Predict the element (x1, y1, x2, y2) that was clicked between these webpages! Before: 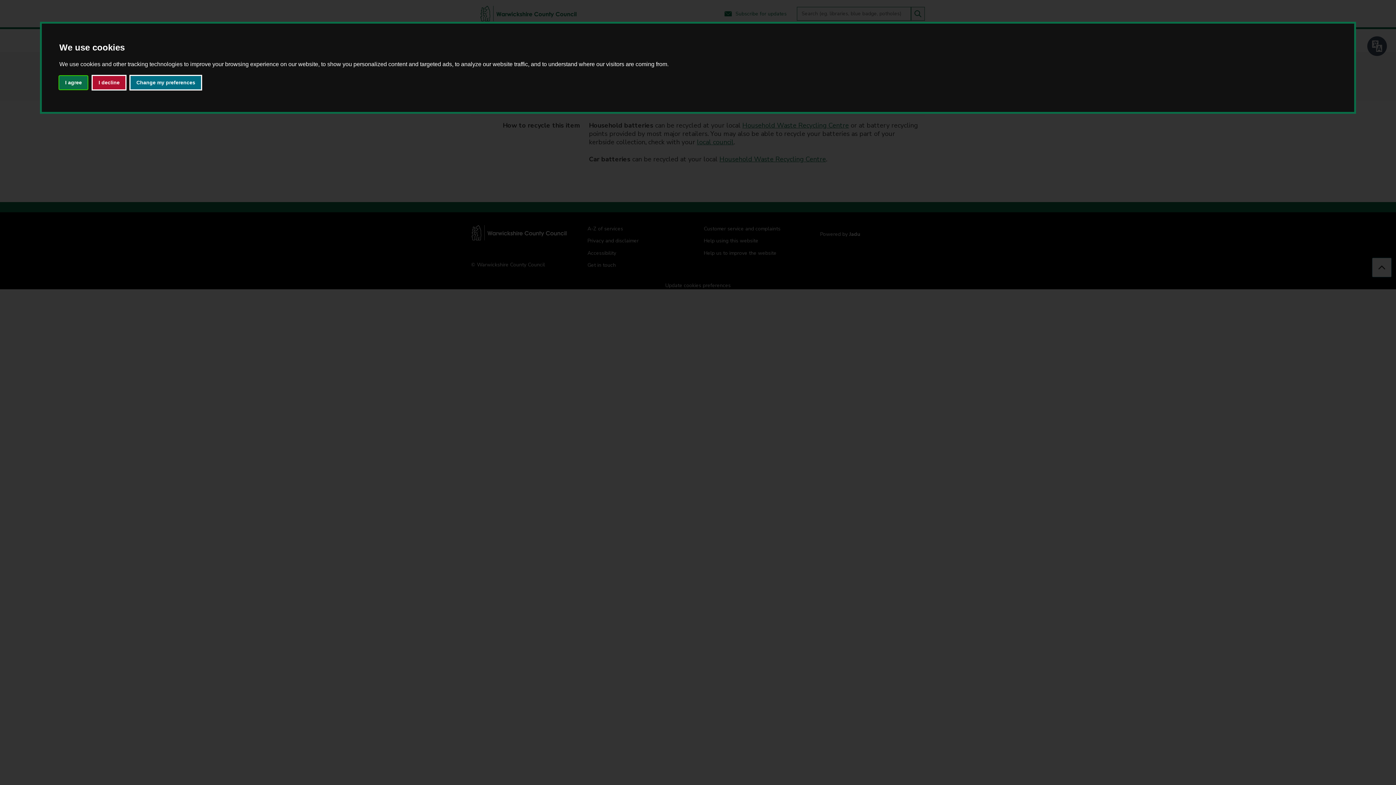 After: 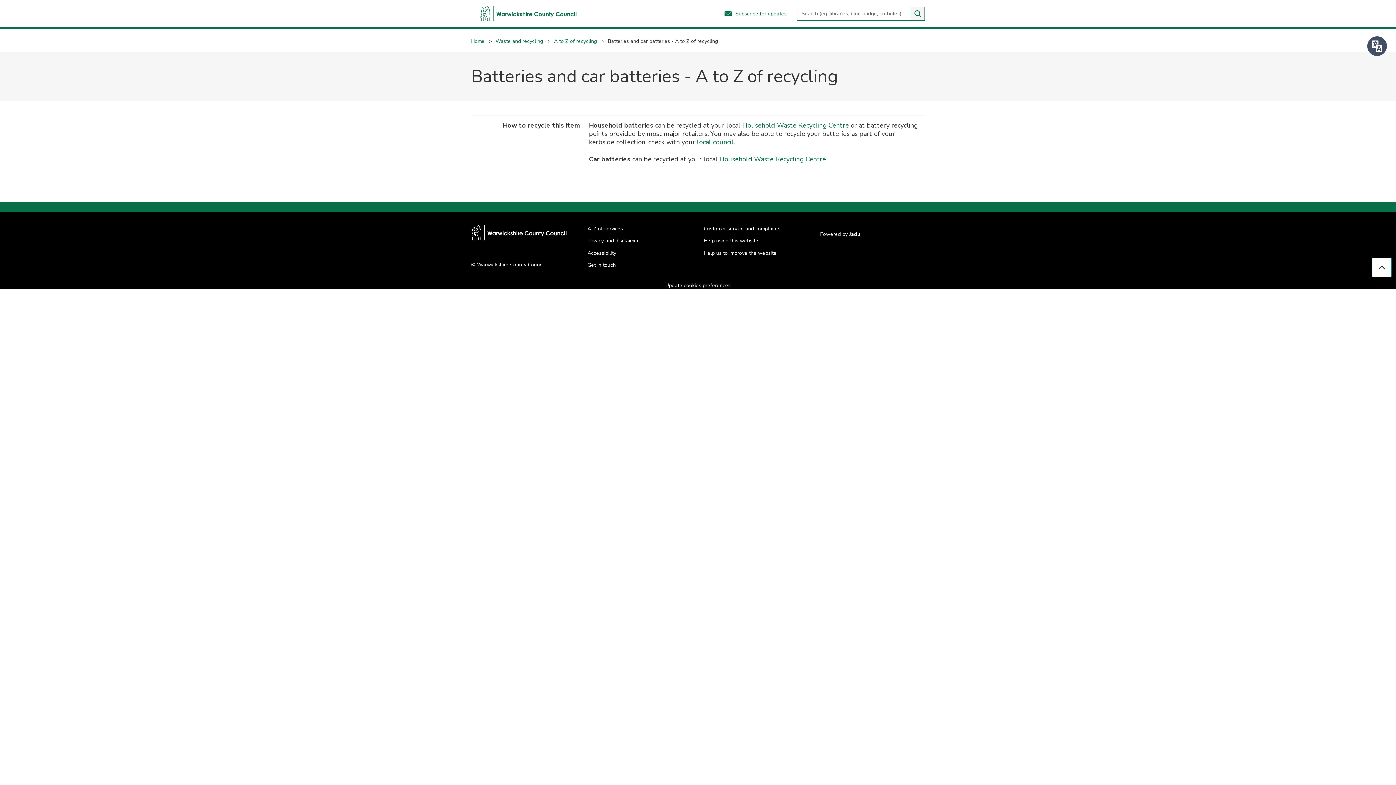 Action: label: I agree bbox: (59, 75, 87, 89)